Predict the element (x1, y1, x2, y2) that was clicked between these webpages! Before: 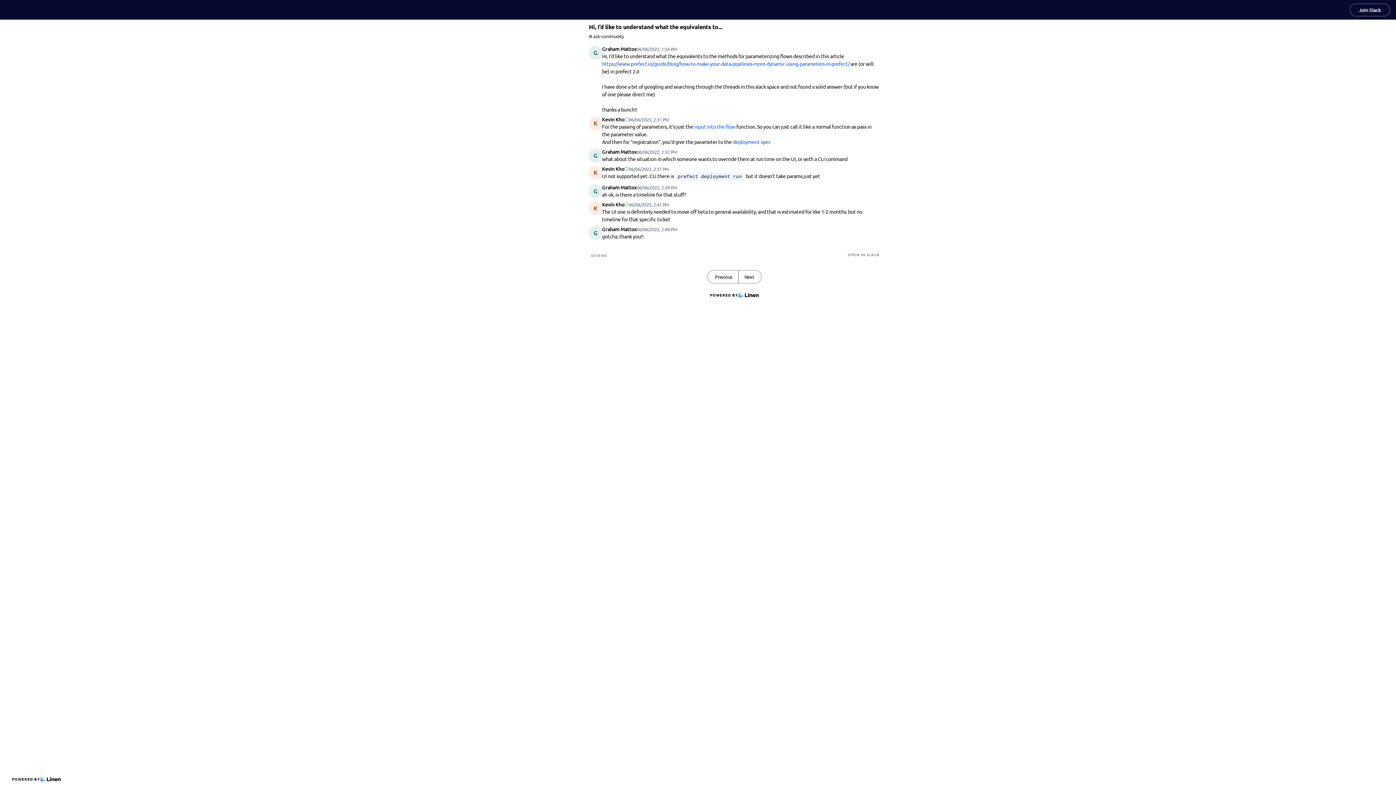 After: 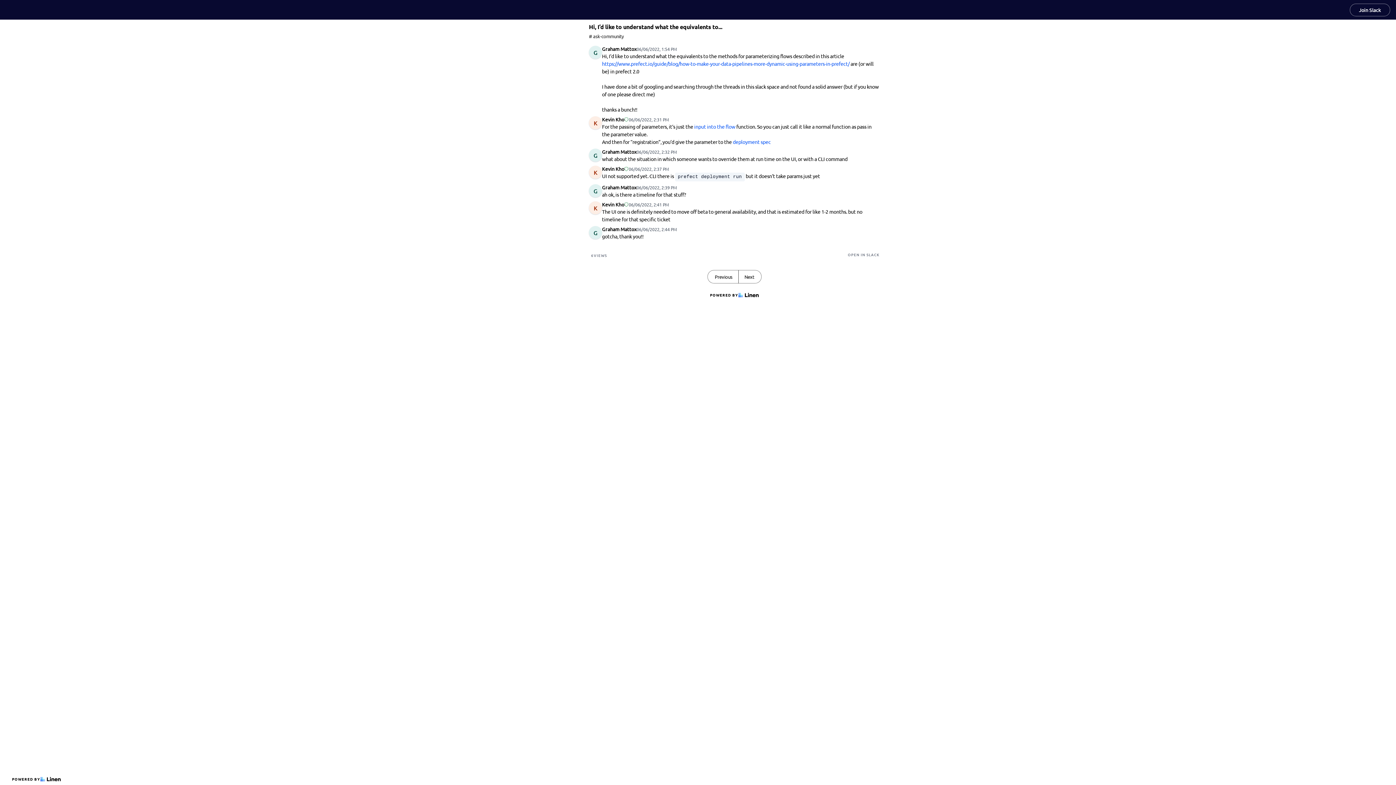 Action: label: OPEN IN SLACK bbox: (848, 252, 880, 257)